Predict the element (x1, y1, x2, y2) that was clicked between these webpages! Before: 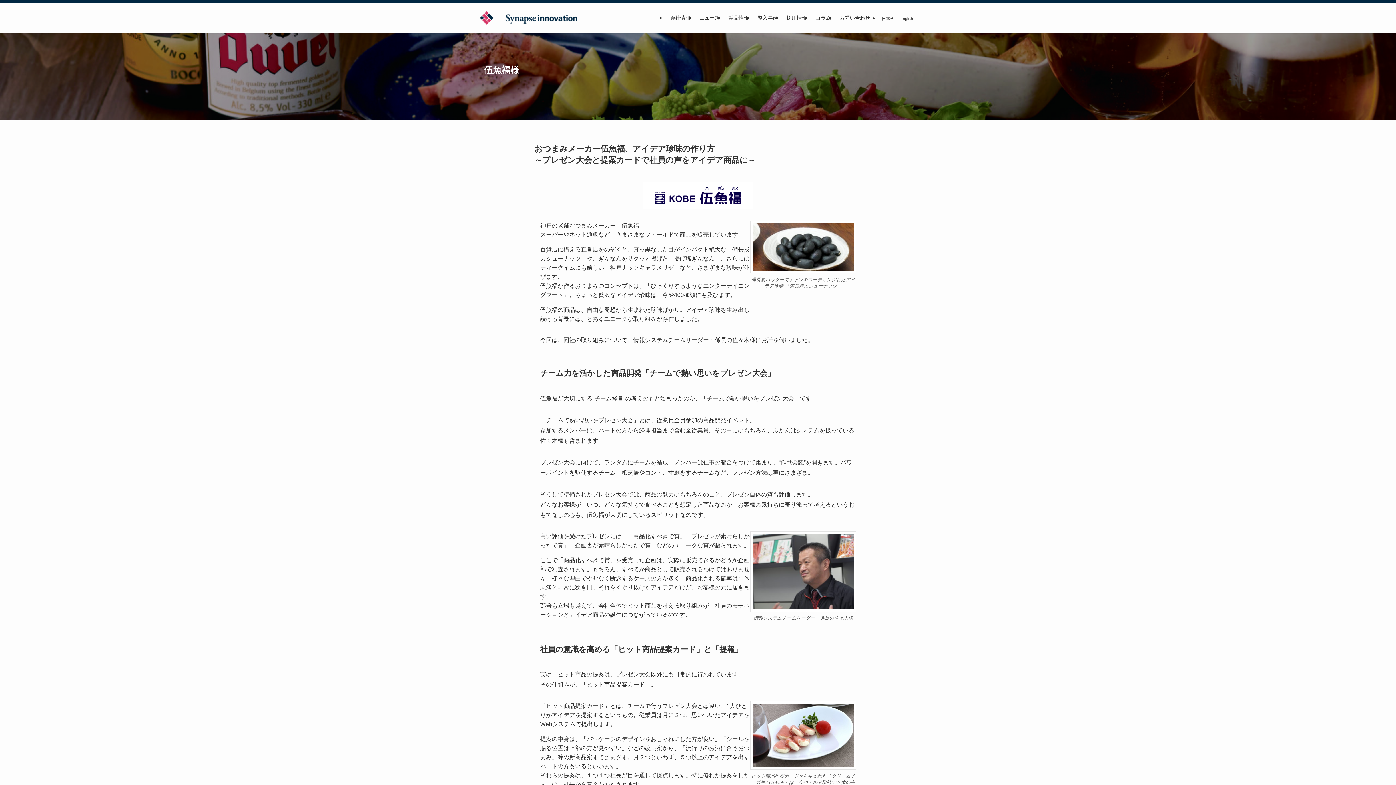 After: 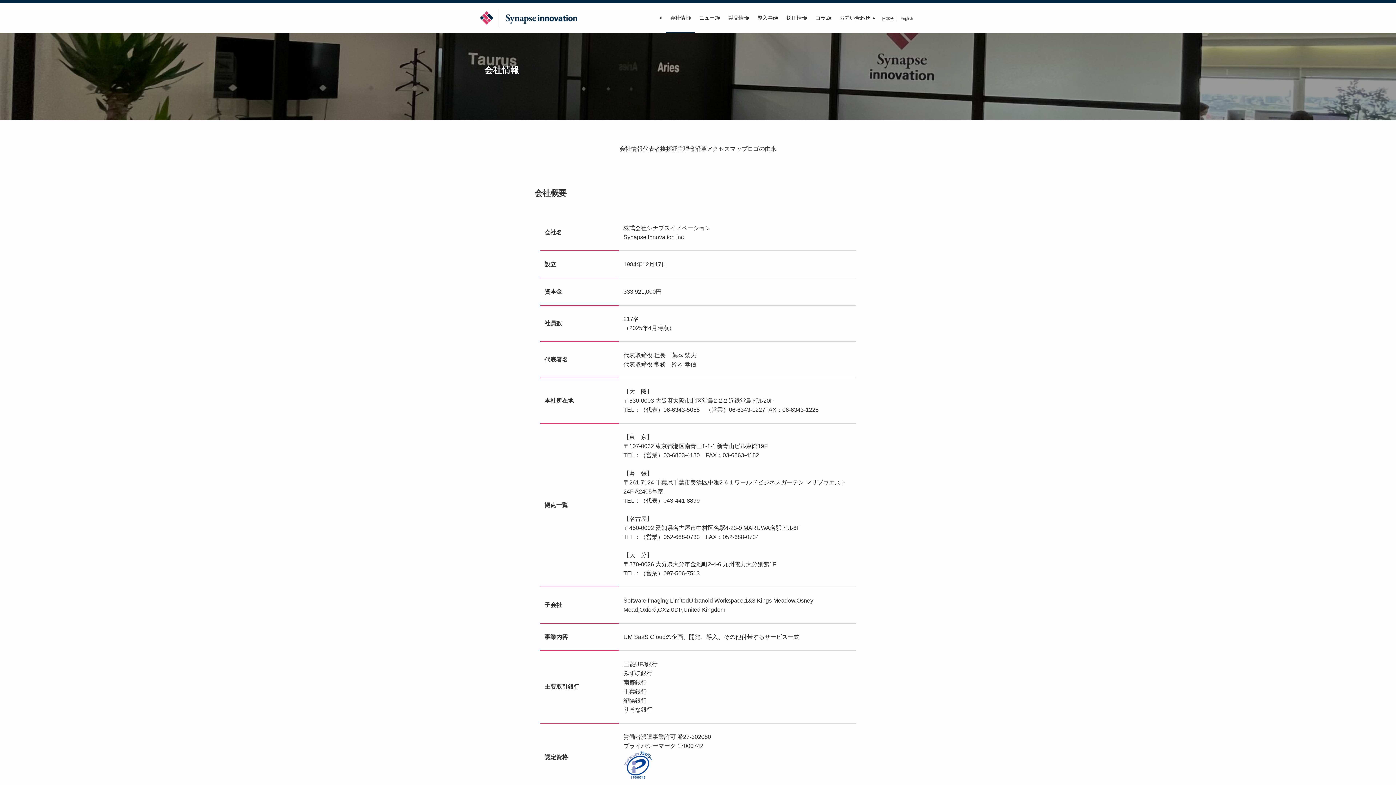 Action: label: 会社情報 bbox: (665, 2, 695, 32)